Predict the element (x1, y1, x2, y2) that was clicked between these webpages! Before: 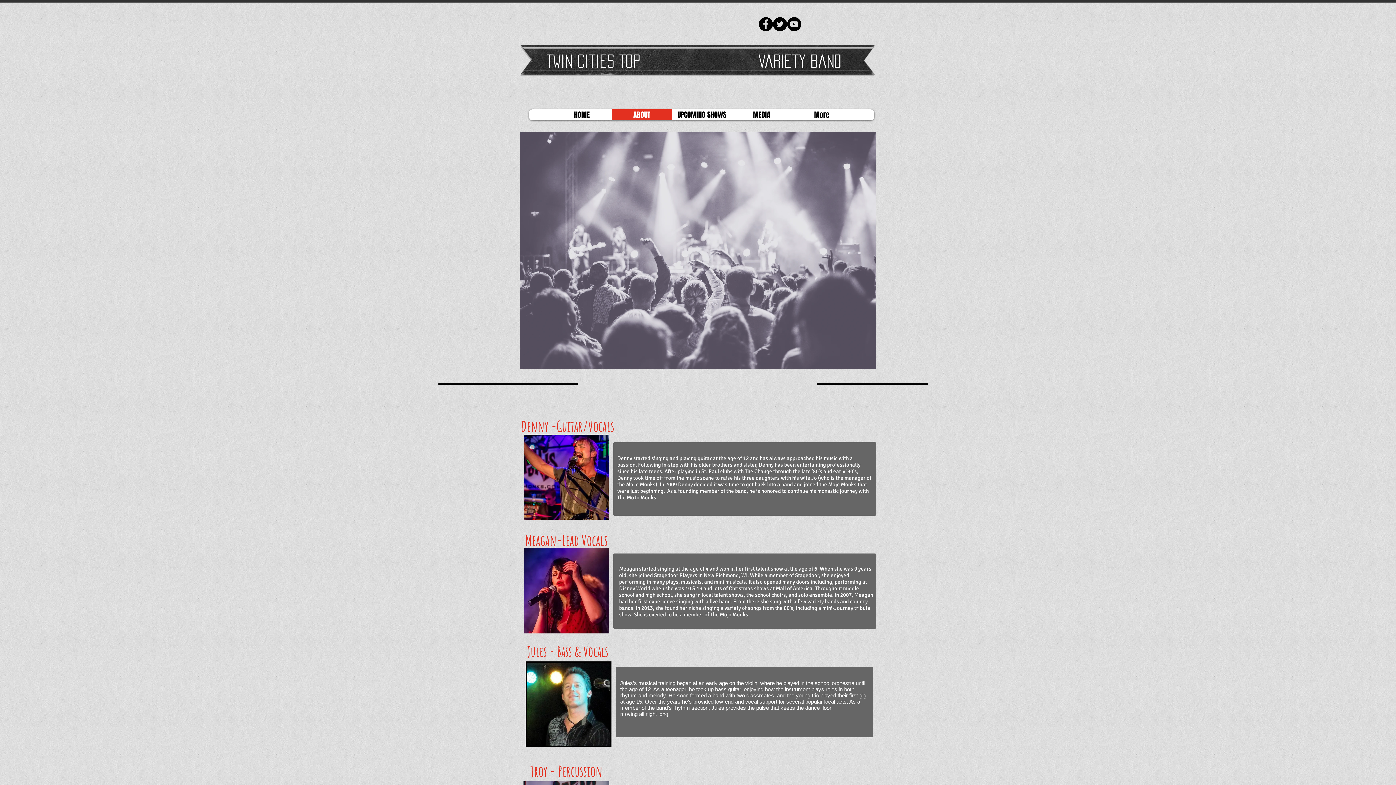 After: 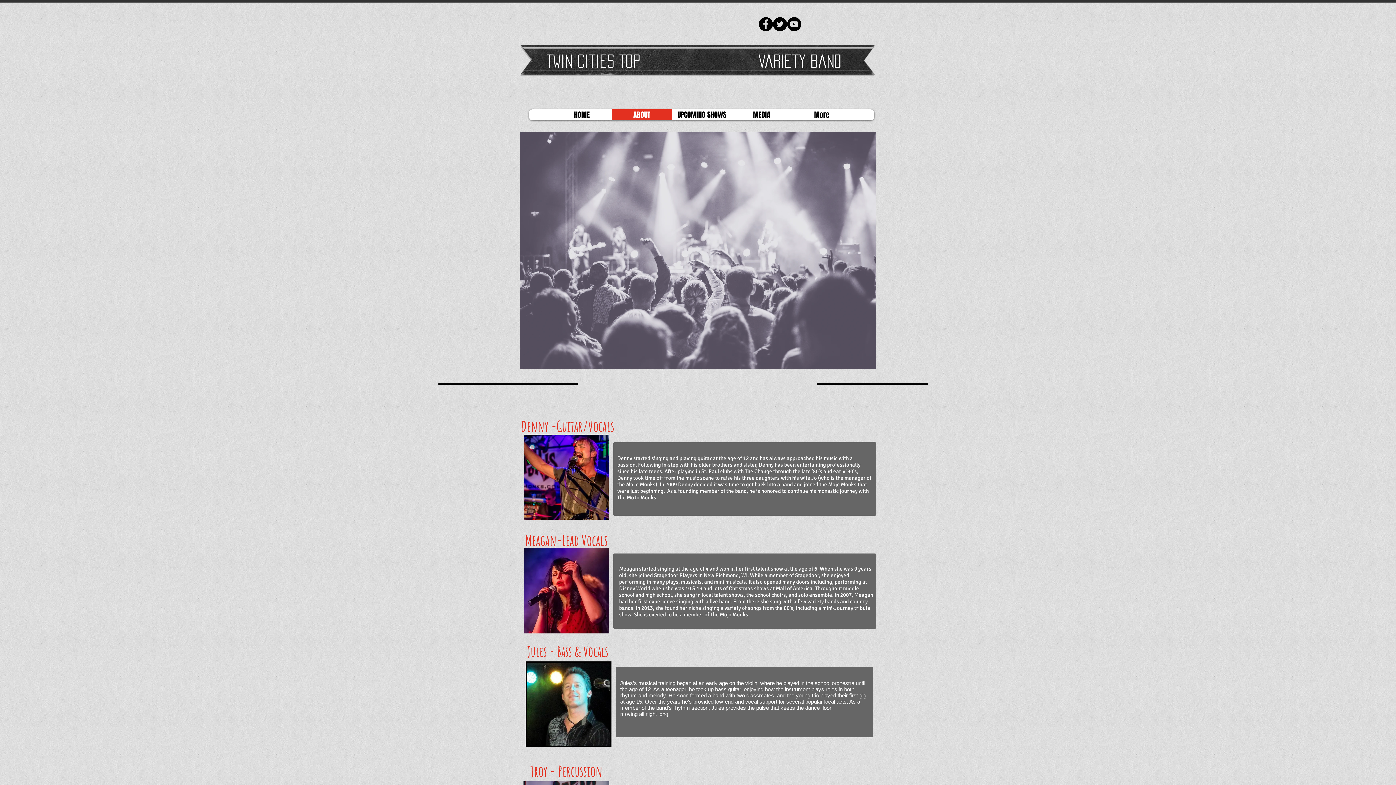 Action: label: Facebook - Black Circle bbox: (758, 17, 773, 31)